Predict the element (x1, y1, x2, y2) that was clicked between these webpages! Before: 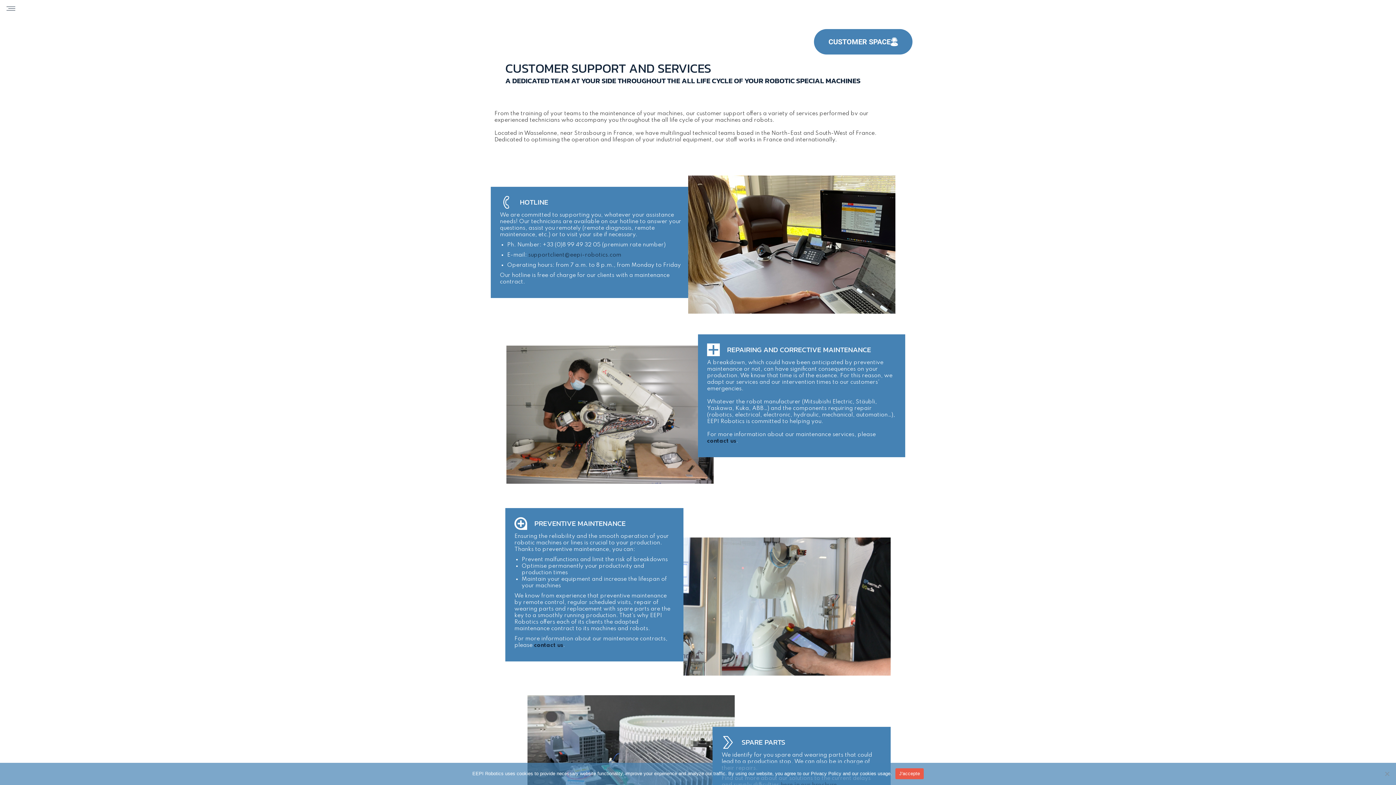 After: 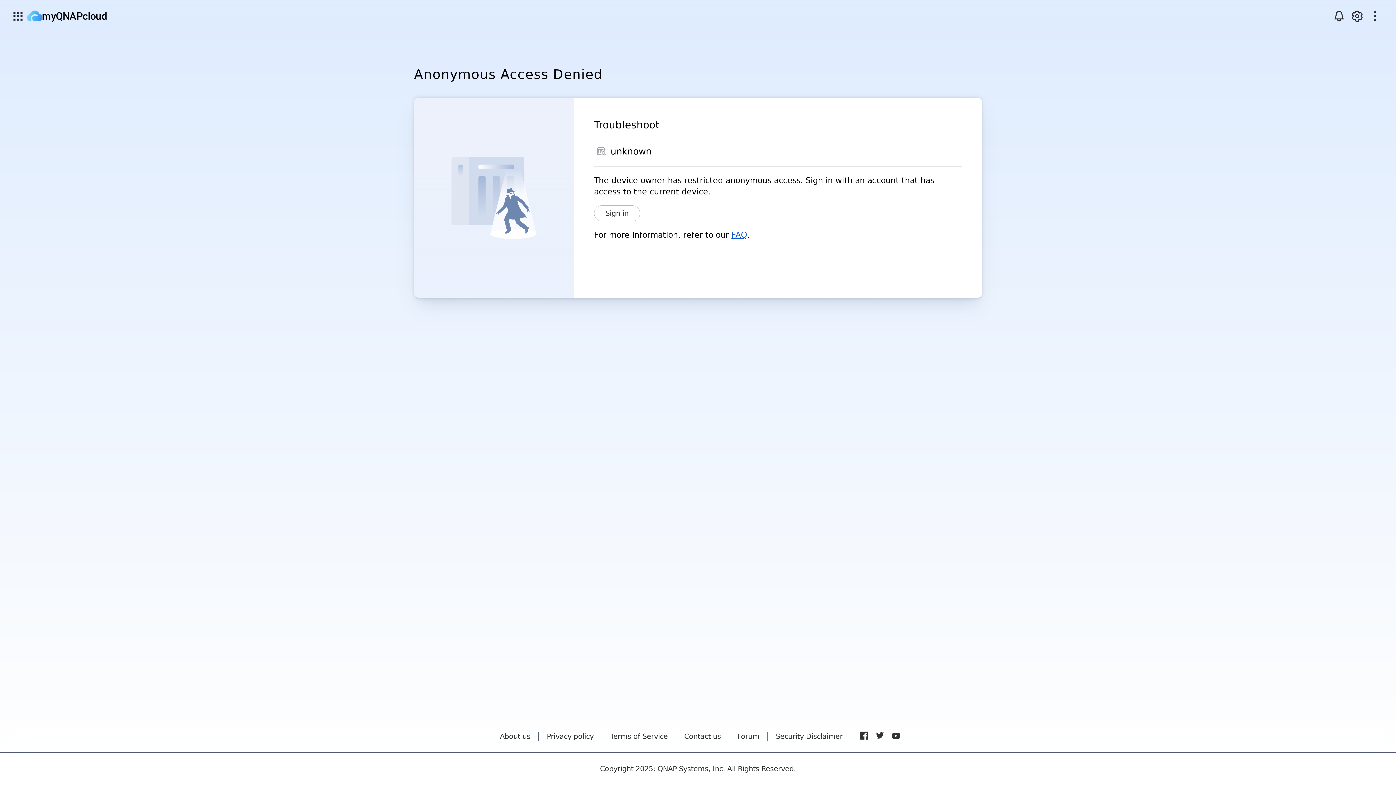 Action: label: CUSTOMER SPACE bbox: (813, 29, 912, 54)